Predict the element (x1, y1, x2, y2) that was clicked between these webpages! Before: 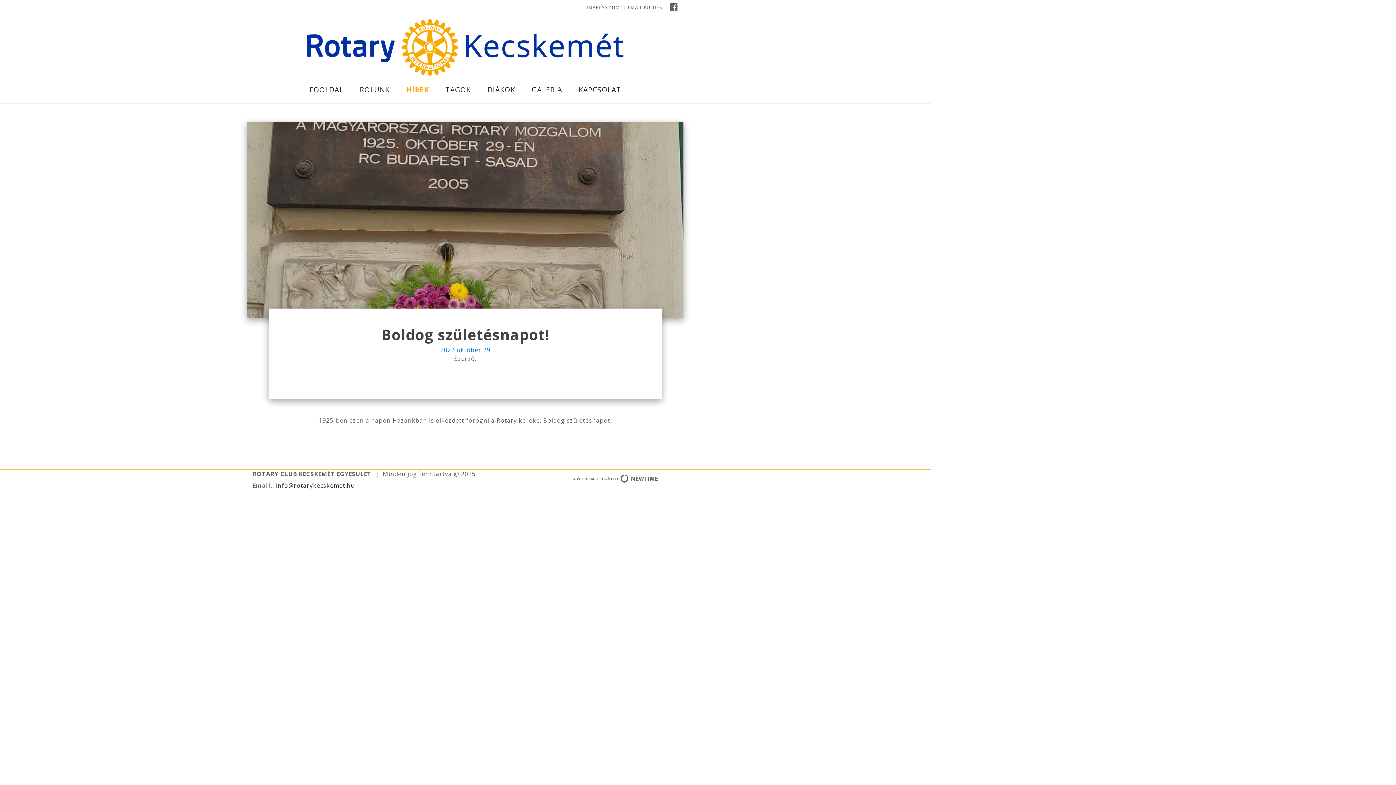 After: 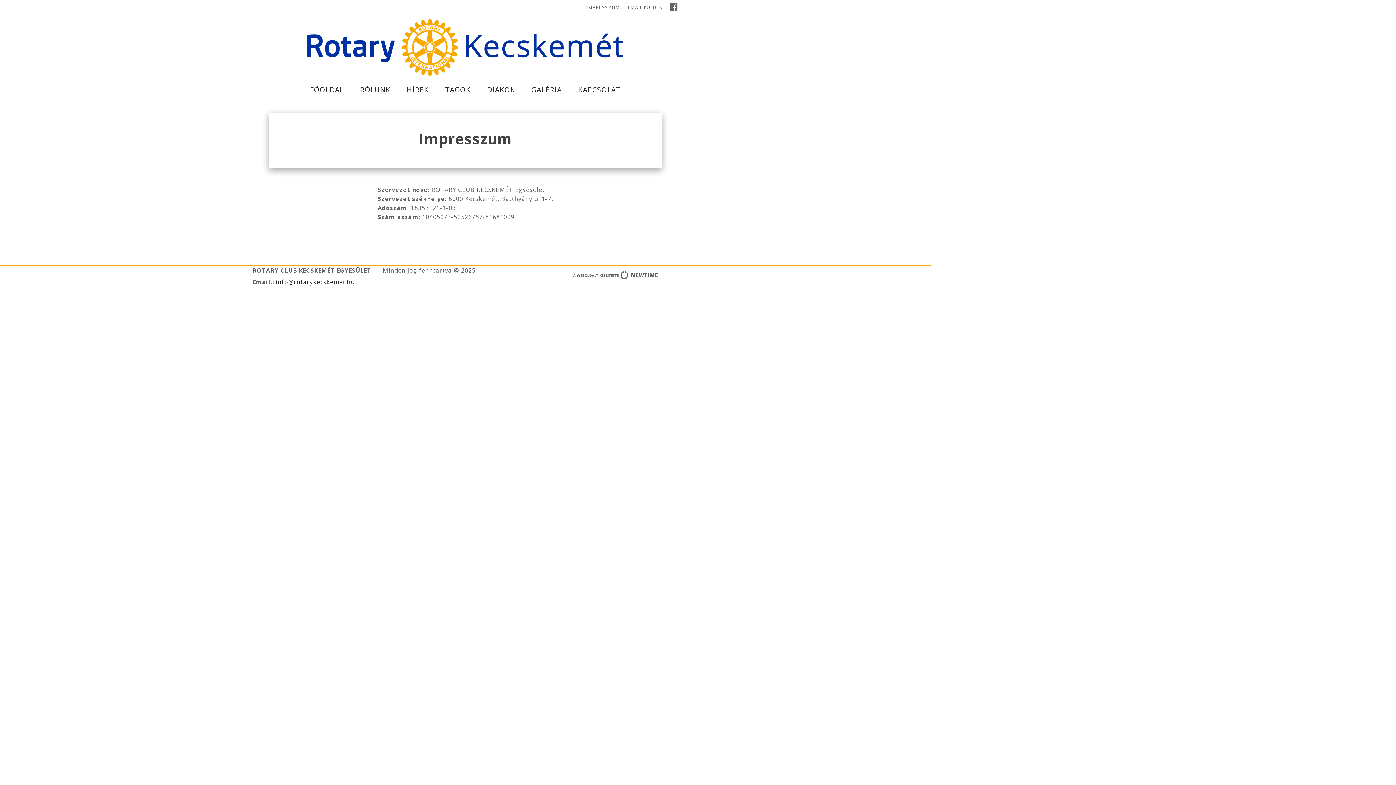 Action: bbox: (586, 4, 620, 10) label: IMPRESSZUM